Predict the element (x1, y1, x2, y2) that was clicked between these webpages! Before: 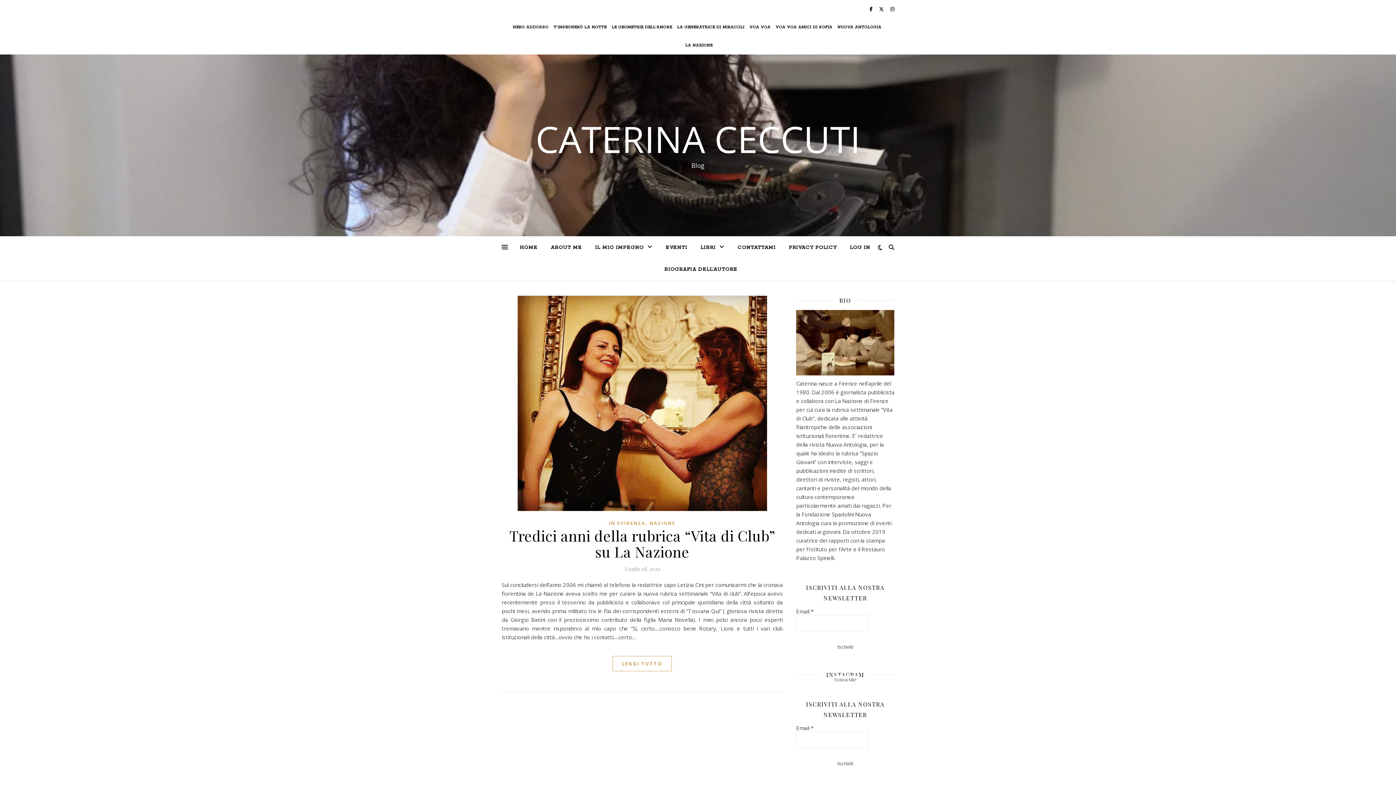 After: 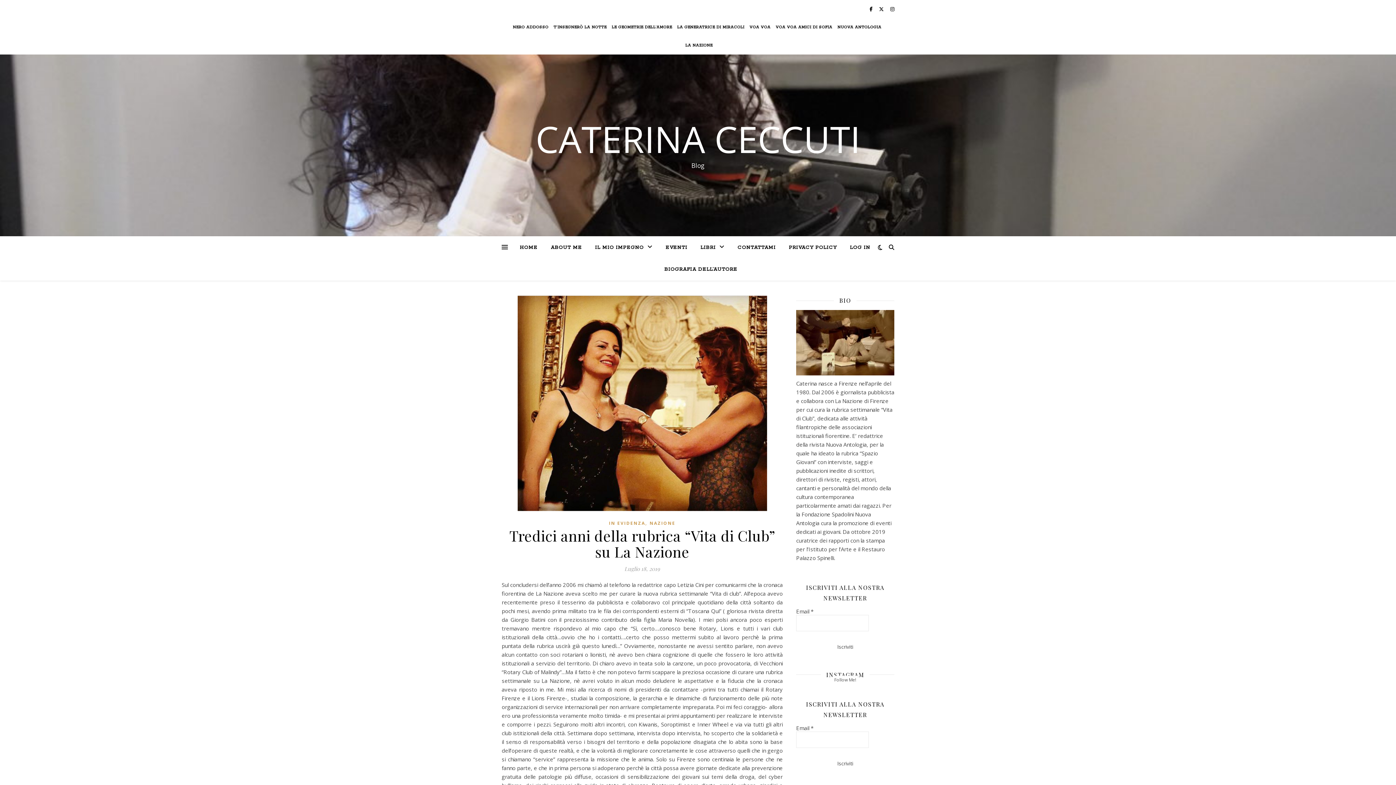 Action: label: Tredici anni della rubrica “Vita di Club” su La Nazione bbox: (509, 526, 775, 561)